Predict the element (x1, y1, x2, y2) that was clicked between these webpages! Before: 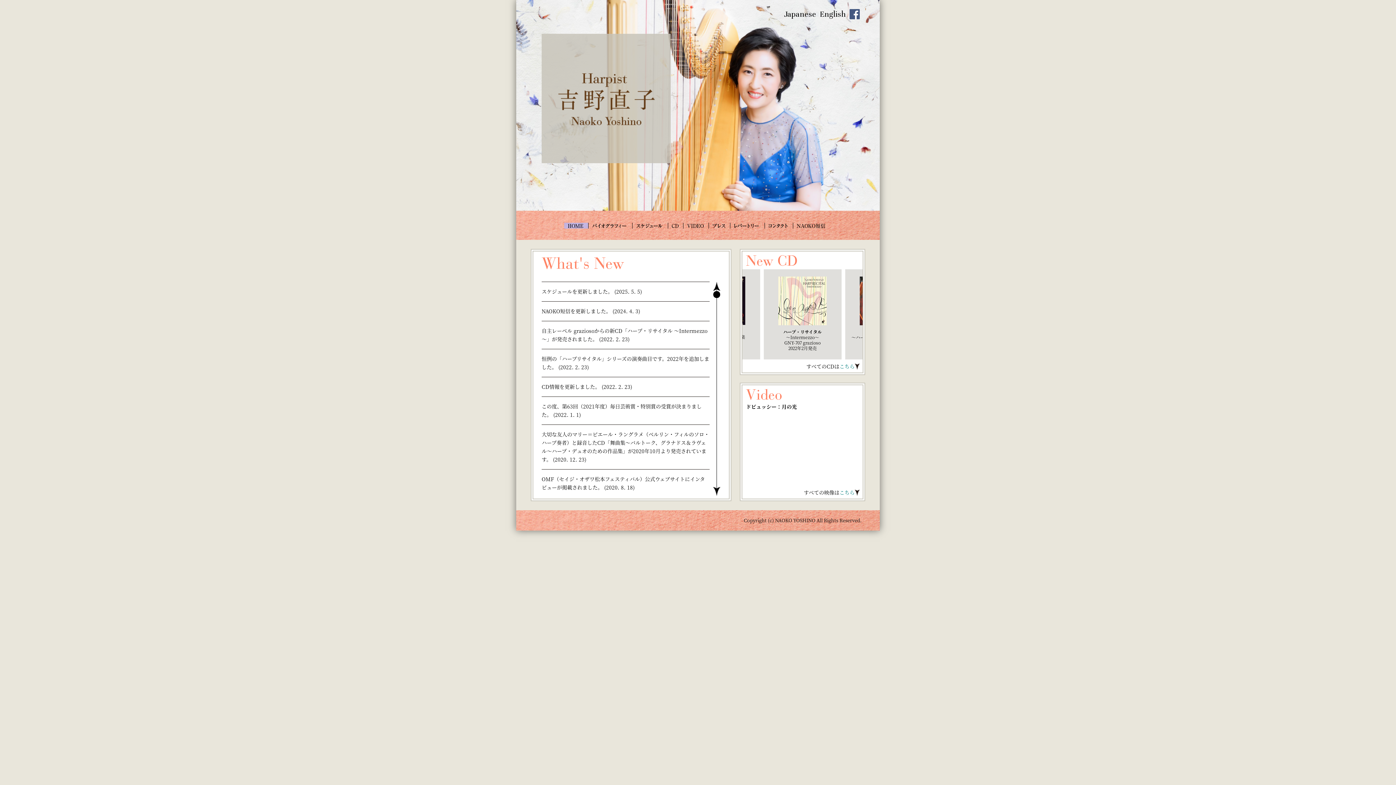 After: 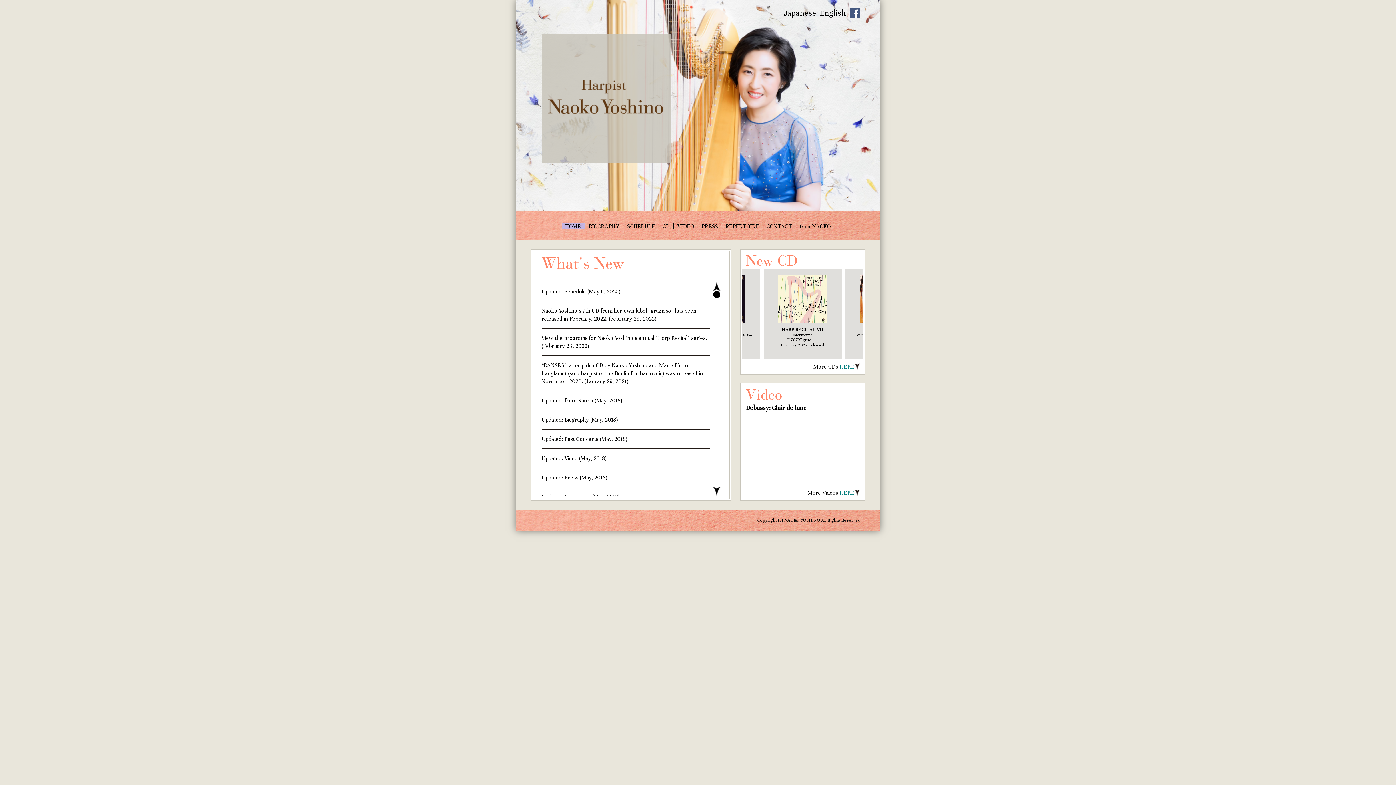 Action: label: English bbox: (820, 9, 846, 18)